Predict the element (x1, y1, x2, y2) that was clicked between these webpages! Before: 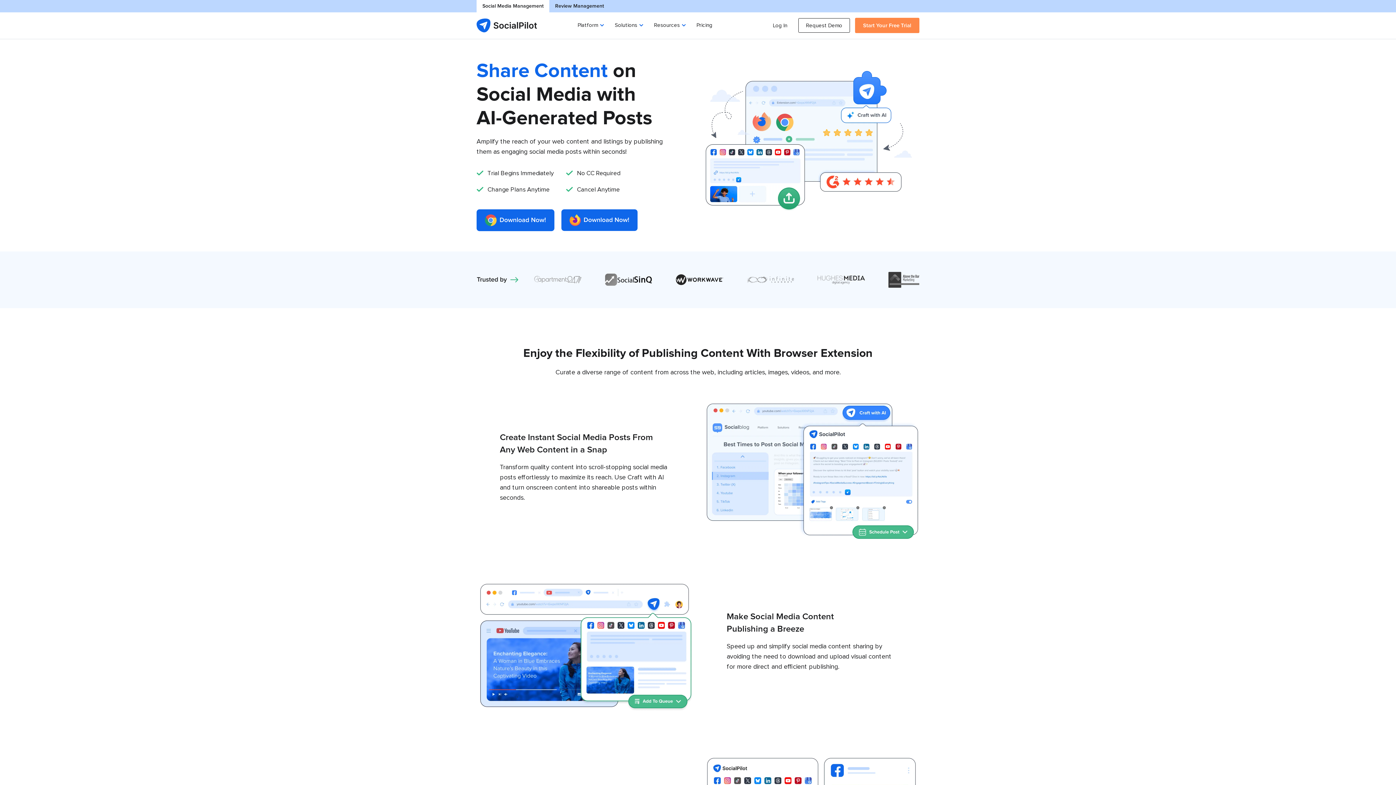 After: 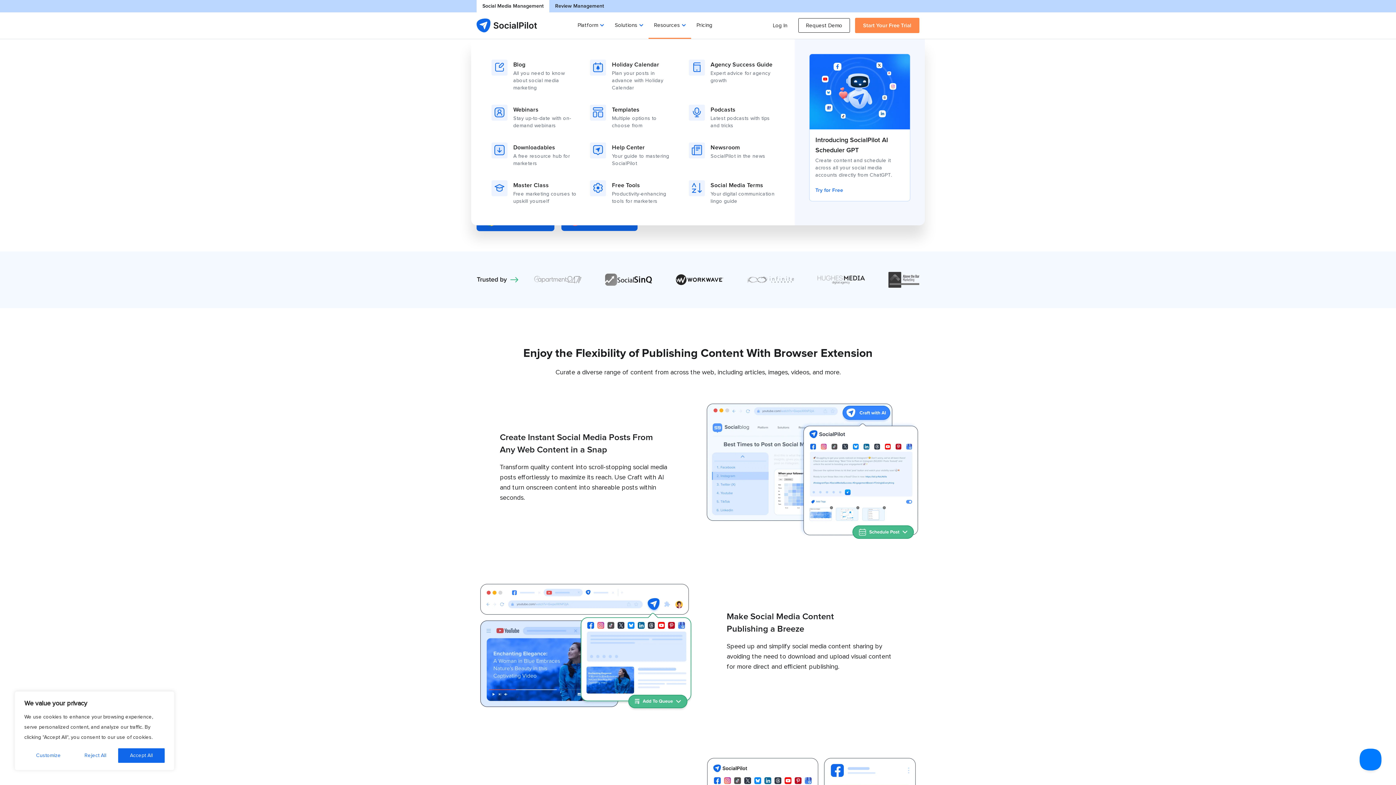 Action: label: Resources bbox: (648, 12, 691, 38)